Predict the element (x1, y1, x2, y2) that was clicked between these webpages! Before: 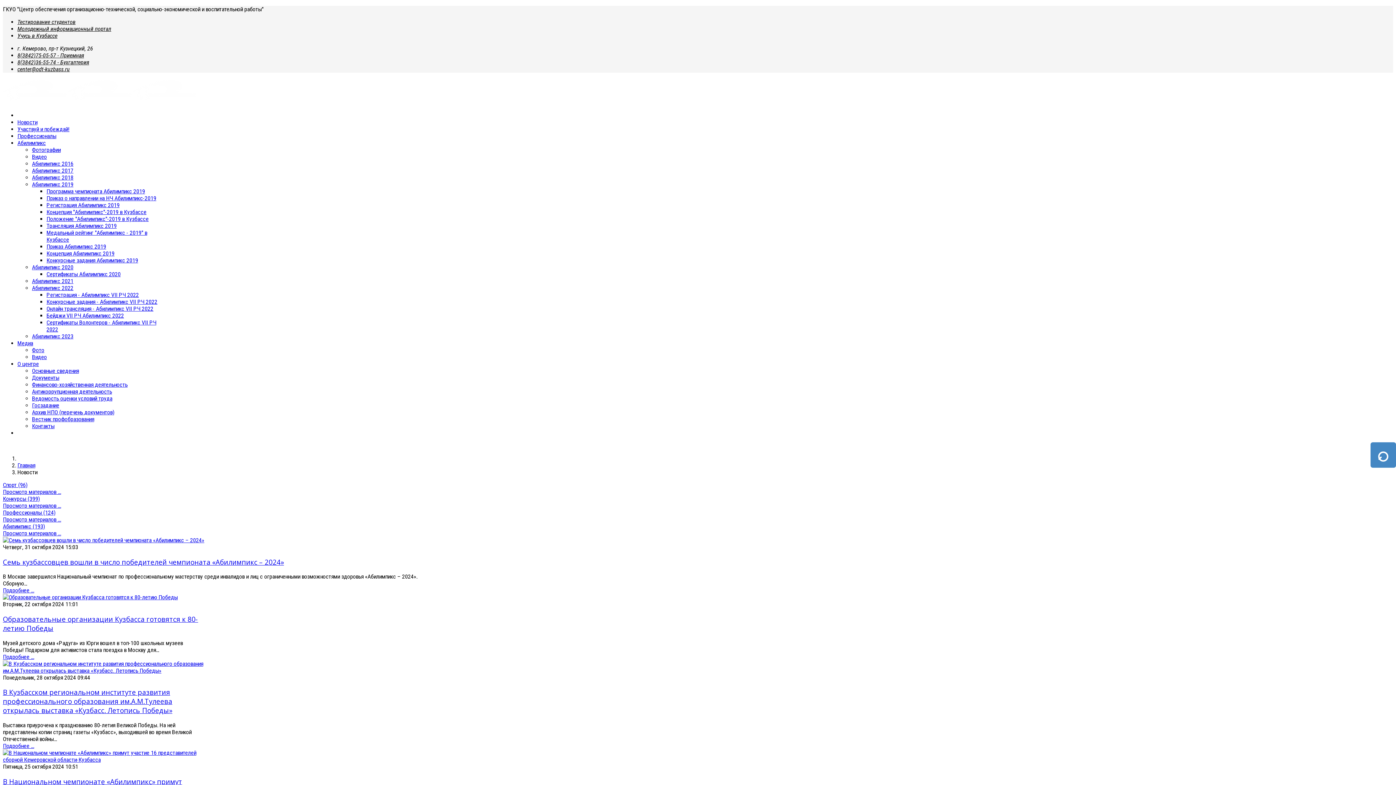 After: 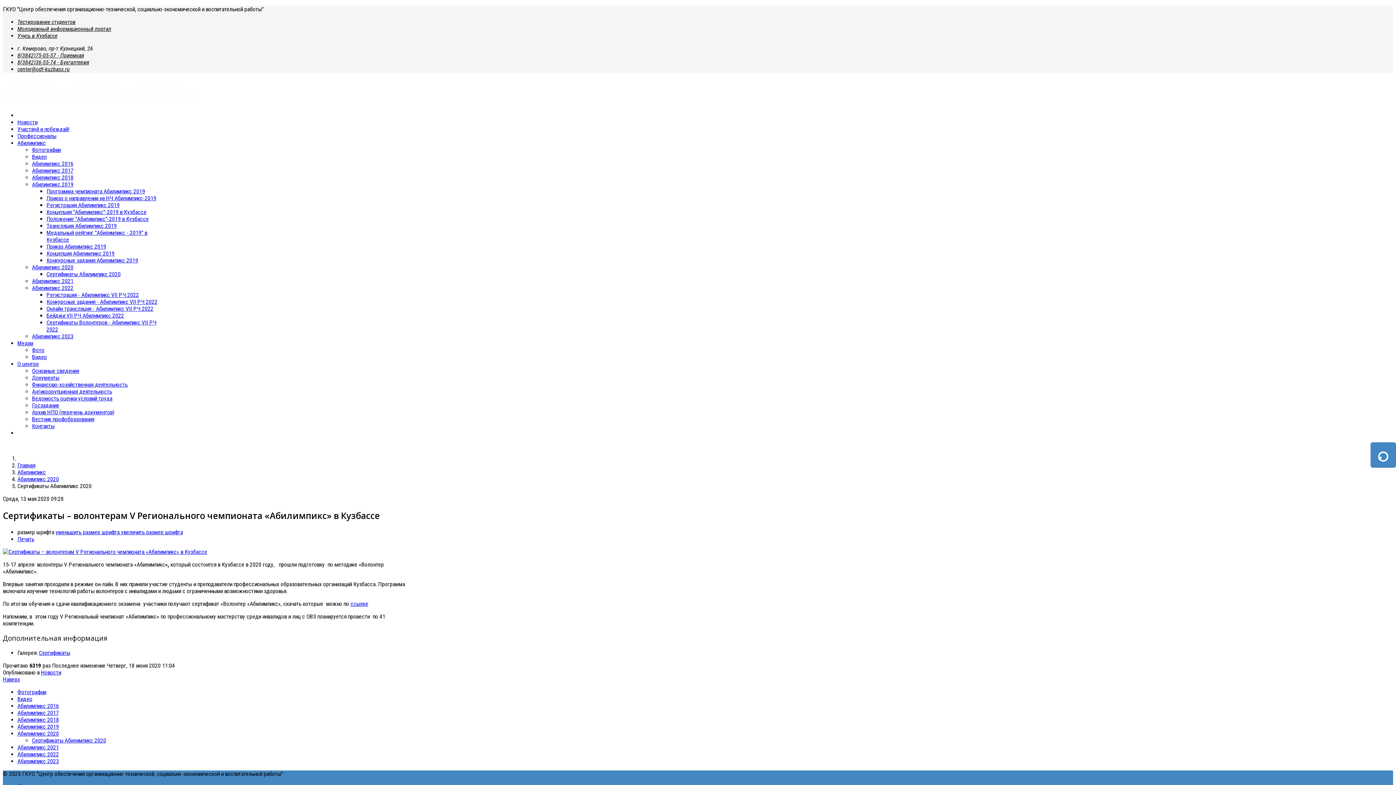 Action: label: Сертификаты Абилимпикс 2020 bbox: (46, 270, 120, 277)